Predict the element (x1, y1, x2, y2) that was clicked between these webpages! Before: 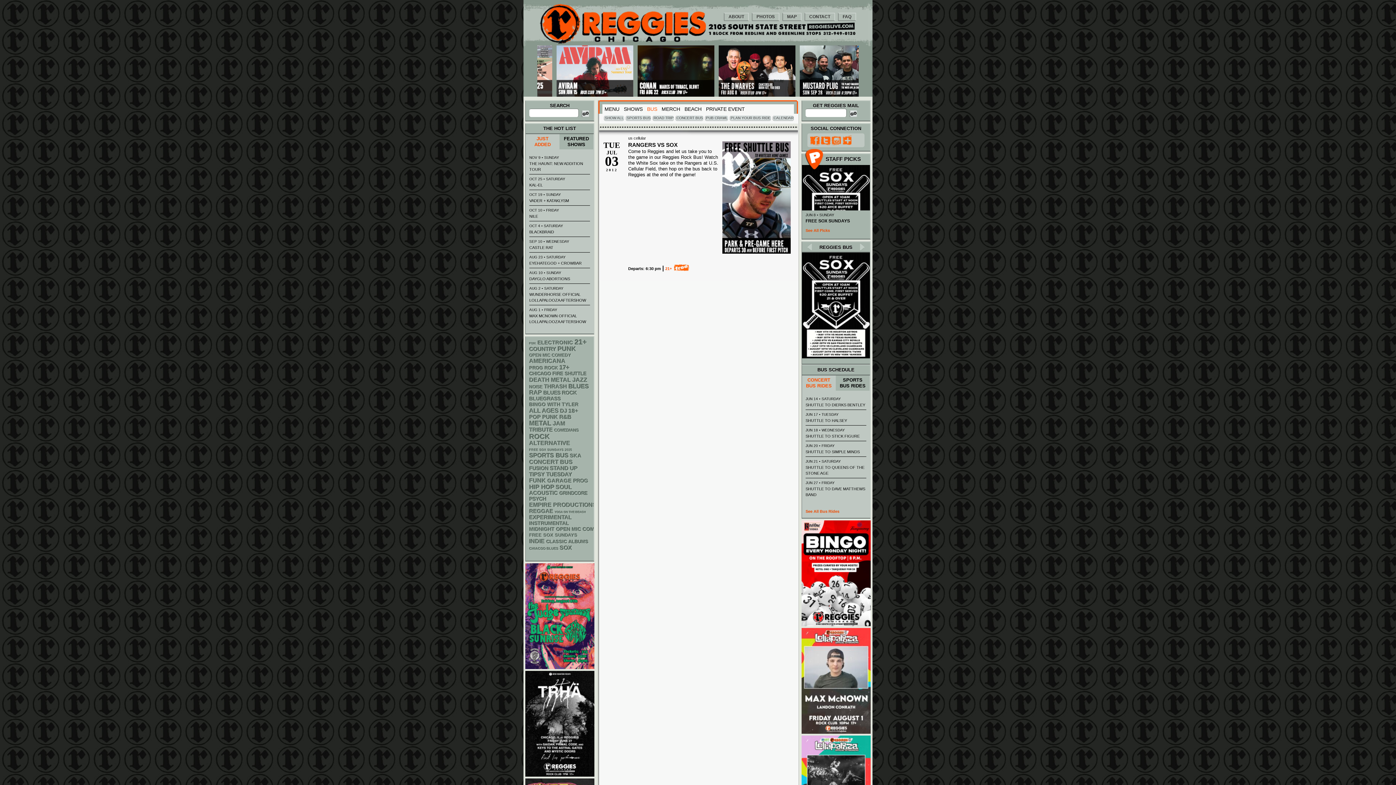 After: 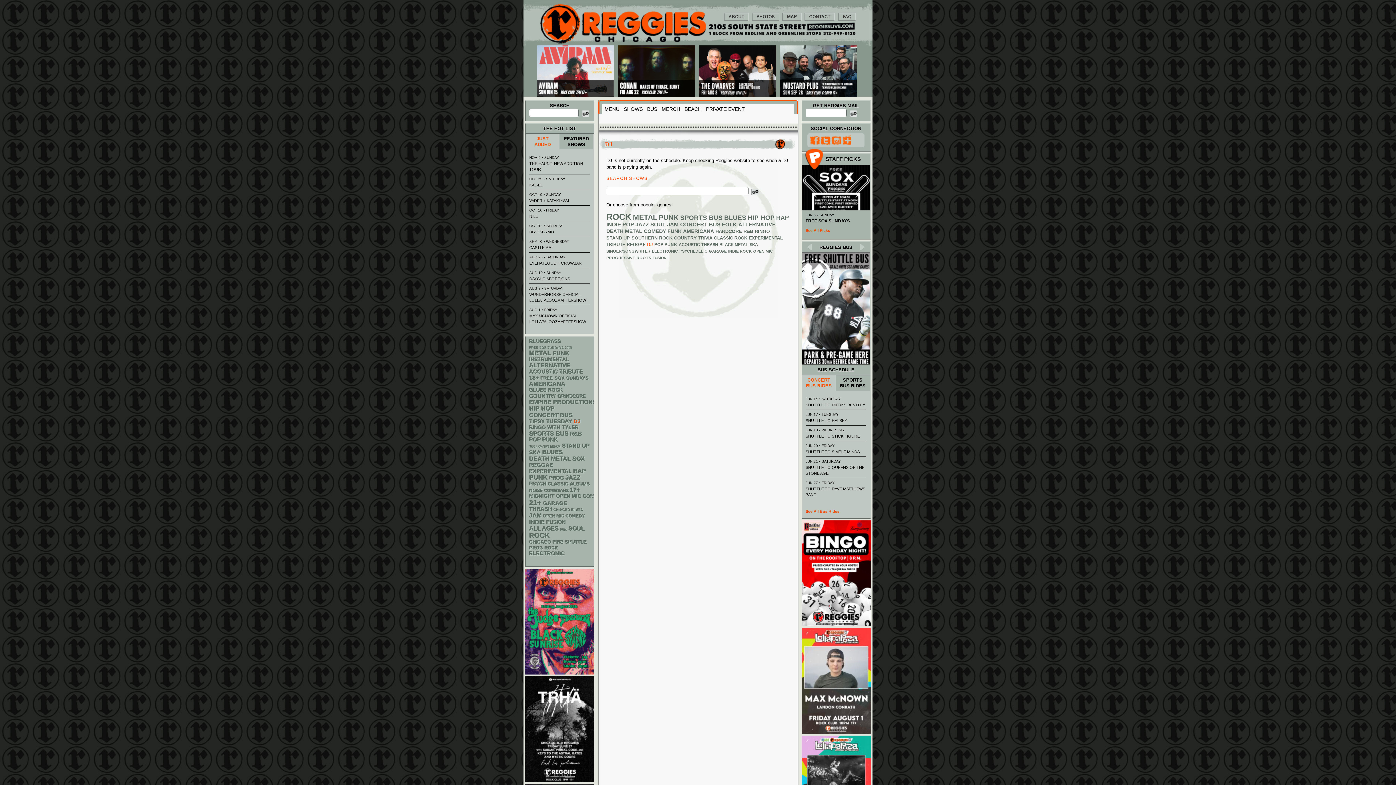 Action: label: DJ () bbox: (560, 408, 567, 414)